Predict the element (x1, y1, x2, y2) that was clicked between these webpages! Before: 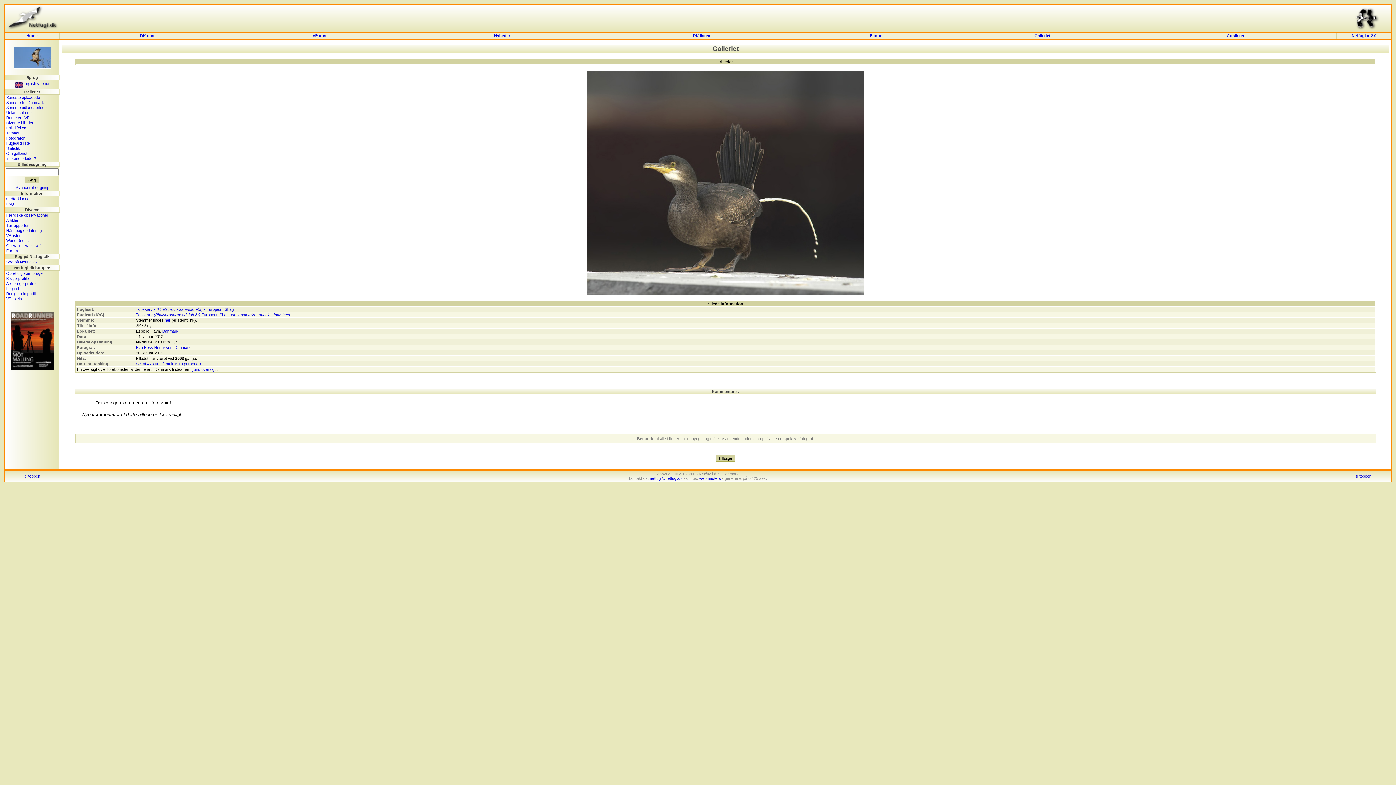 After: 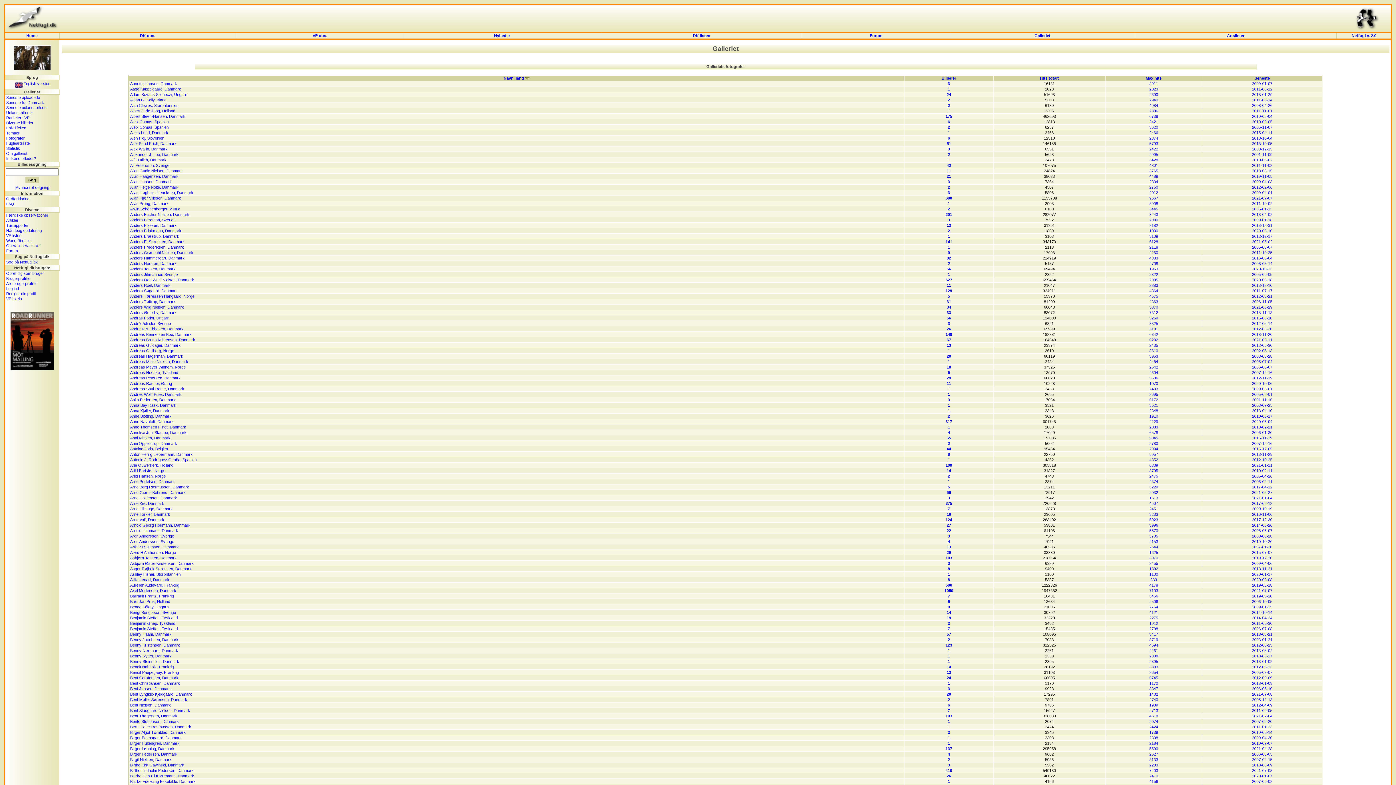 Action: bbox: (6, 136, 24, 140) label: Fotografer